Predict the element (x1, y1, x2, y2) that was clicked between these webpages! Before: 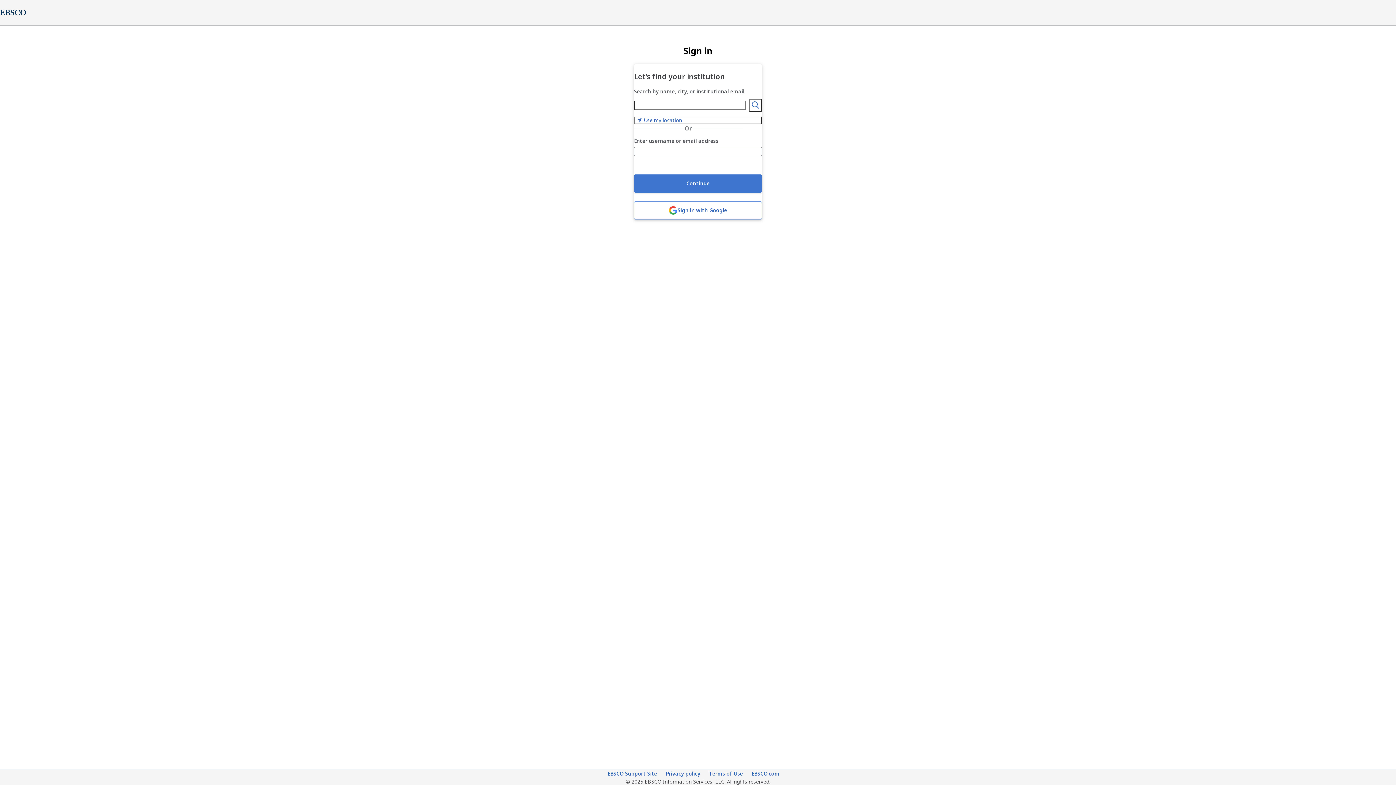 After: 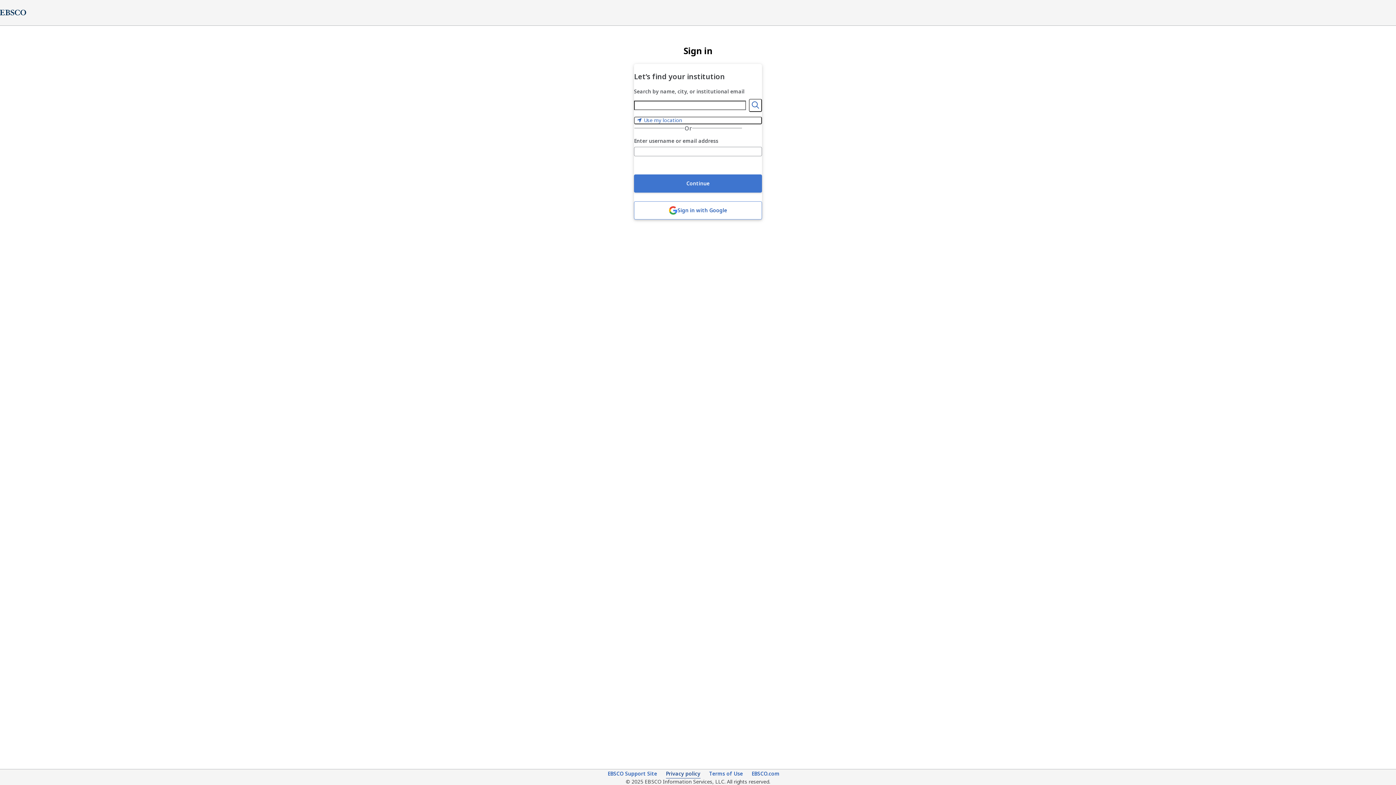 Action: bbox: (666, 770, 700, 778) label: Privacy policy (opens in new tab)